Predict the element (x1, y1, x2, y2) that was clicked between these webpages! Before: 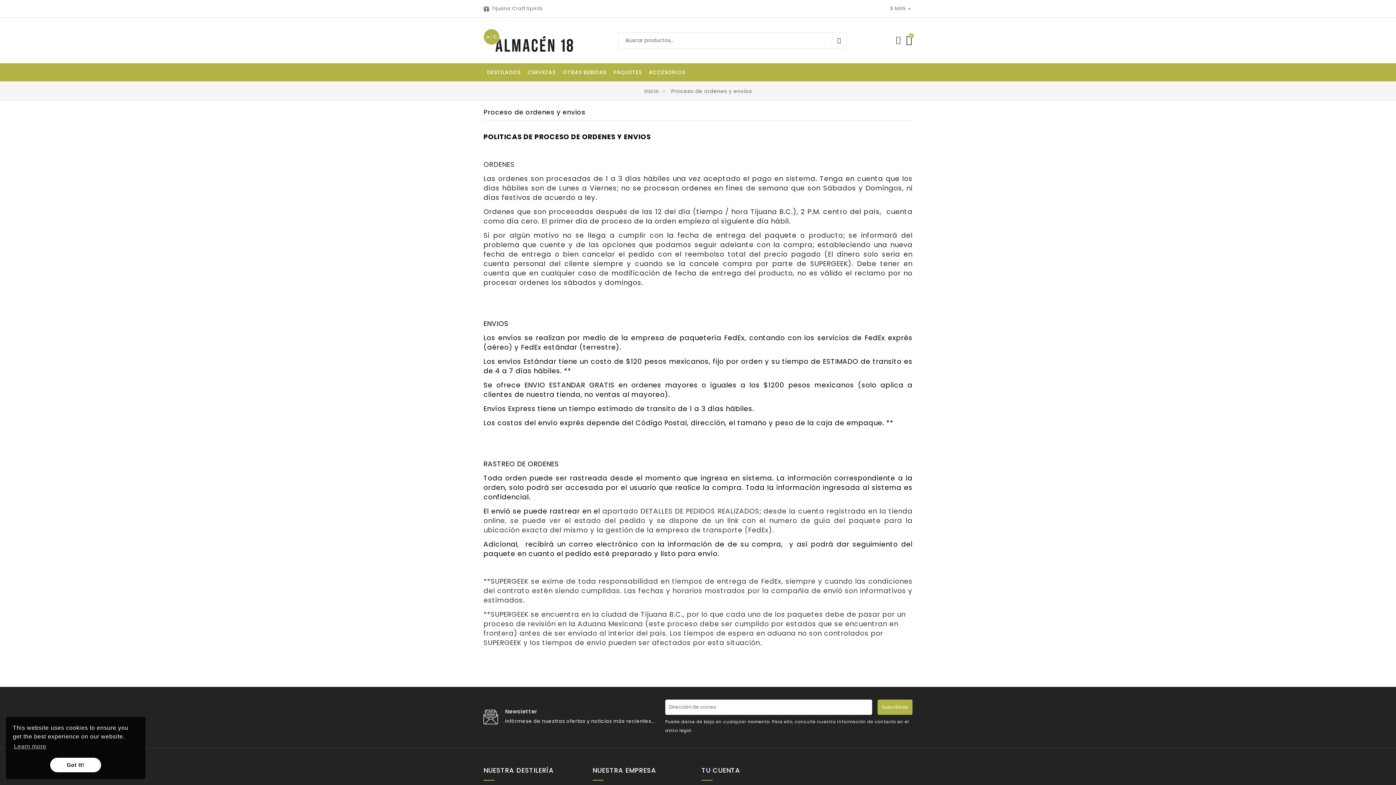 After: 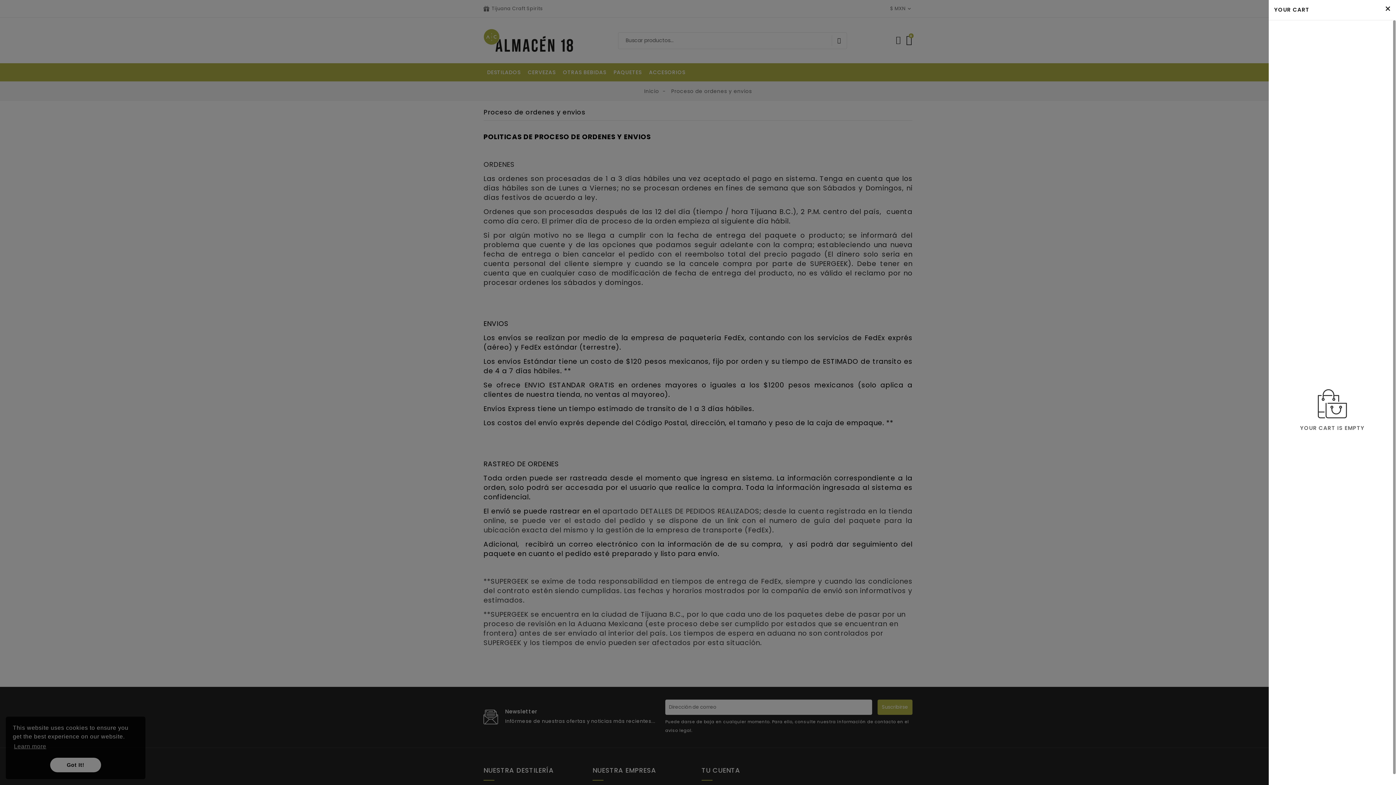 Action: bbox: (906, 34, 912, 46) label: 0